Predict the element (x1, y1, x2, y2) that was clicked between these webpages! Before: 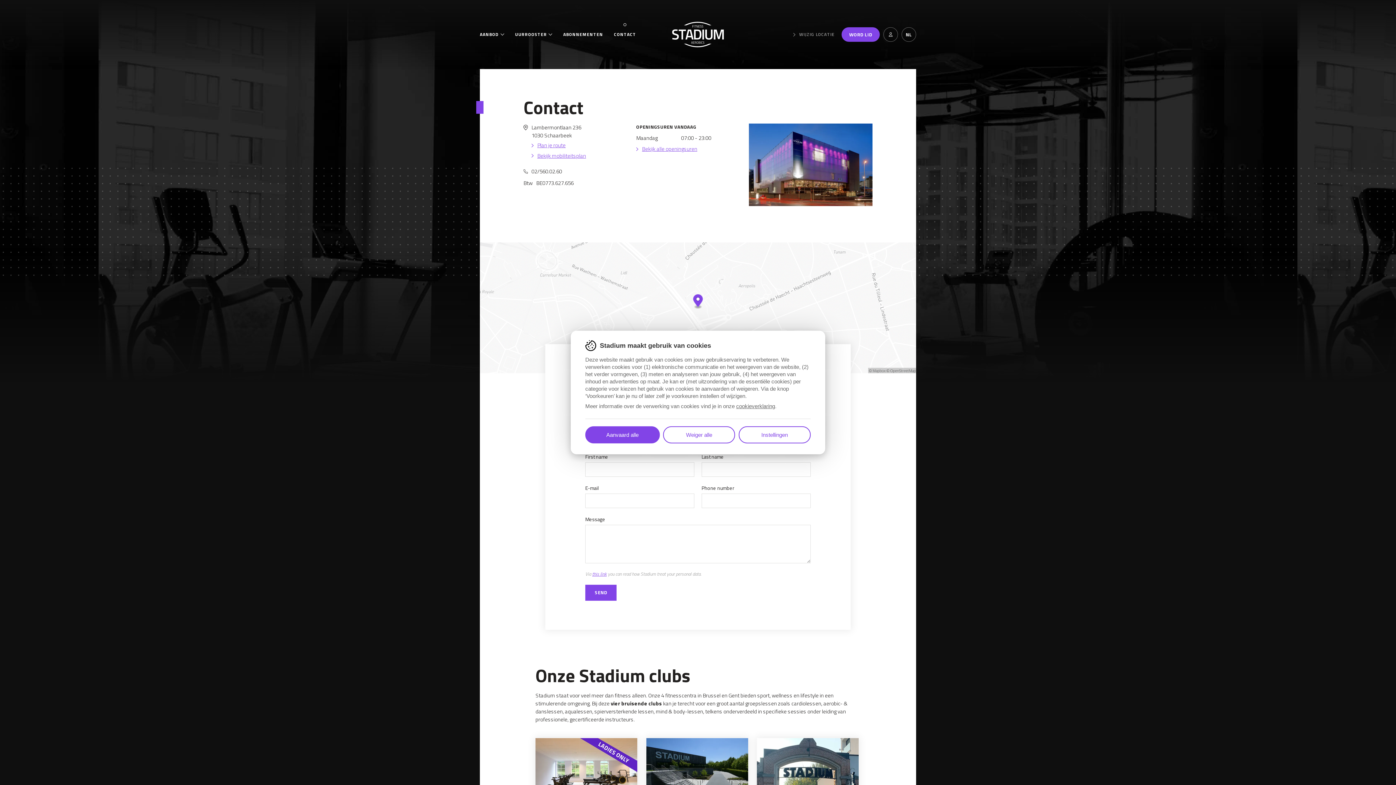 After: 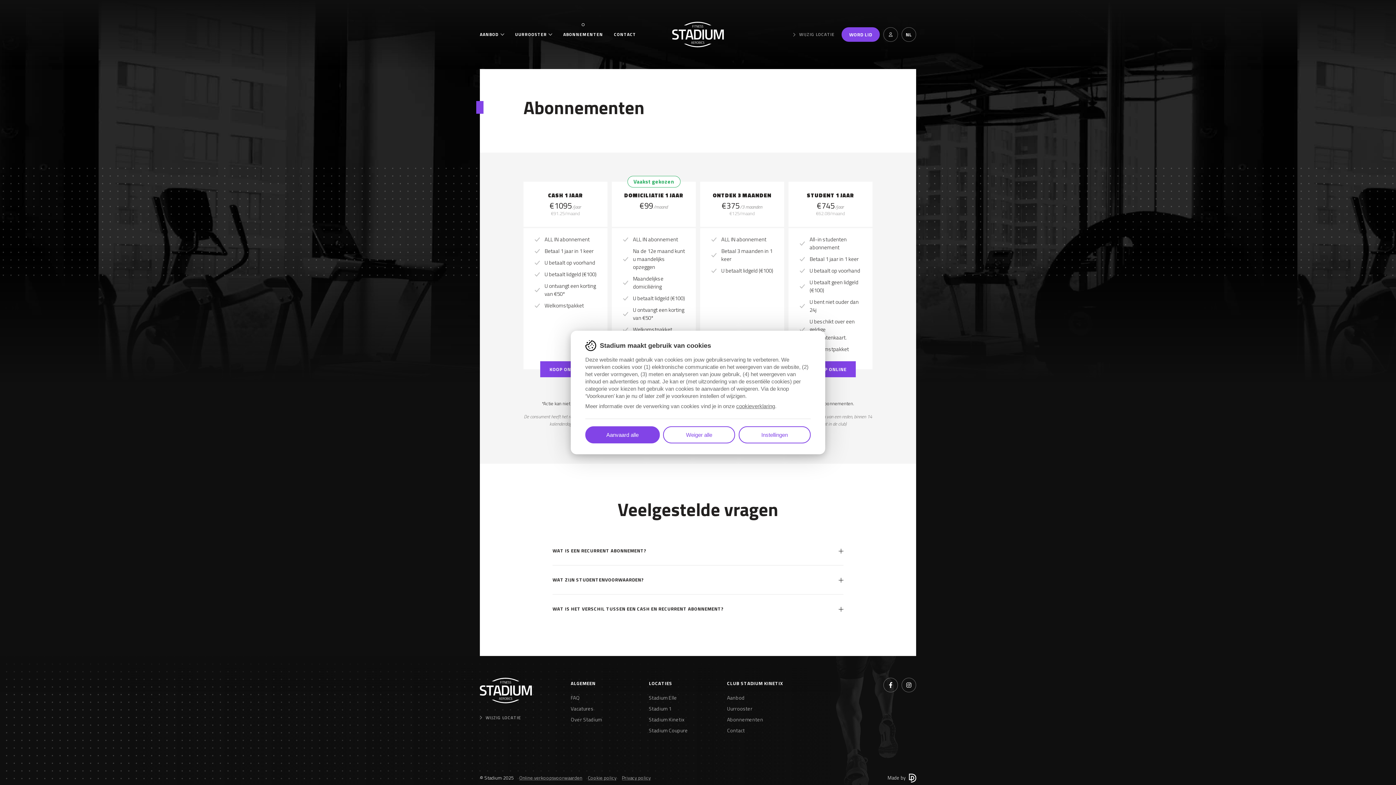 Action: label: WORD LID bbox: (841, 27, 880, 41)